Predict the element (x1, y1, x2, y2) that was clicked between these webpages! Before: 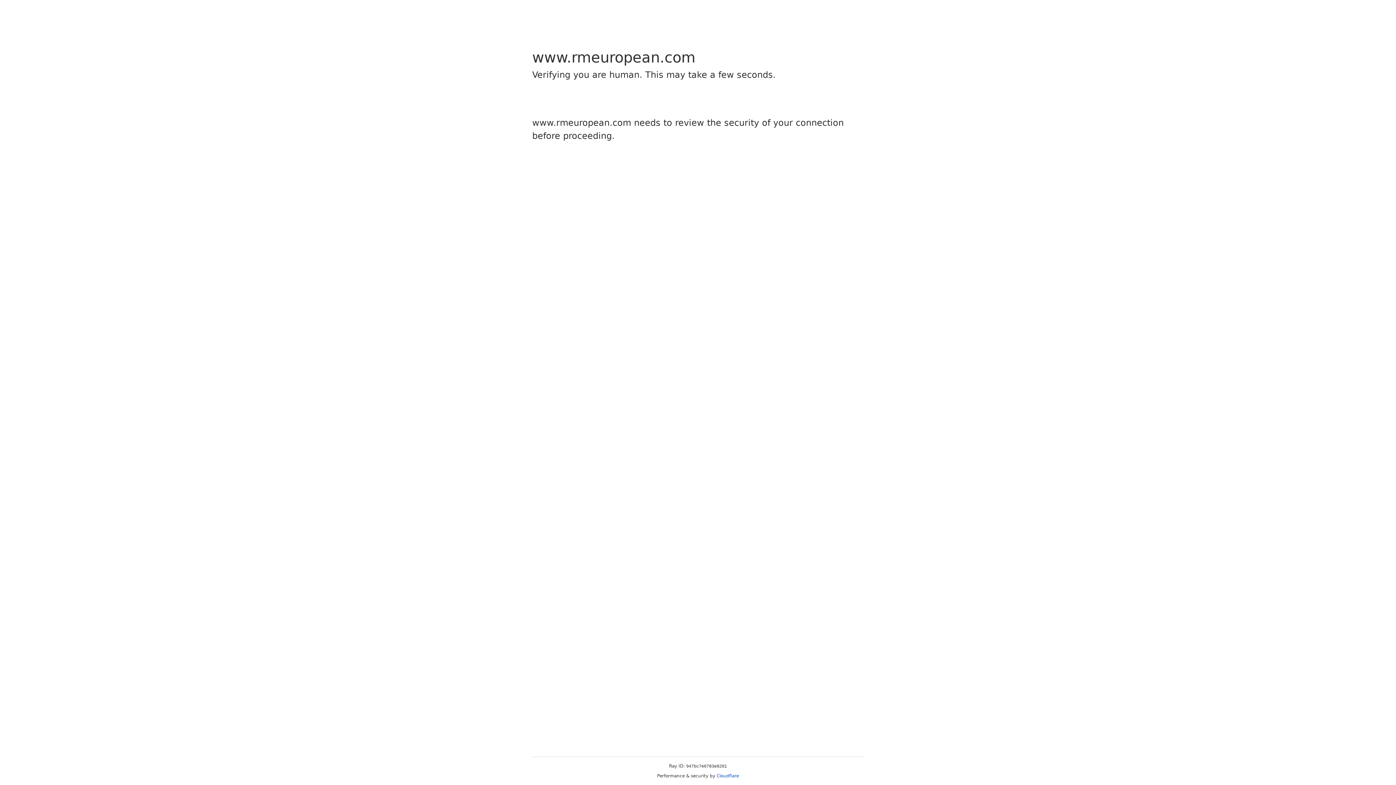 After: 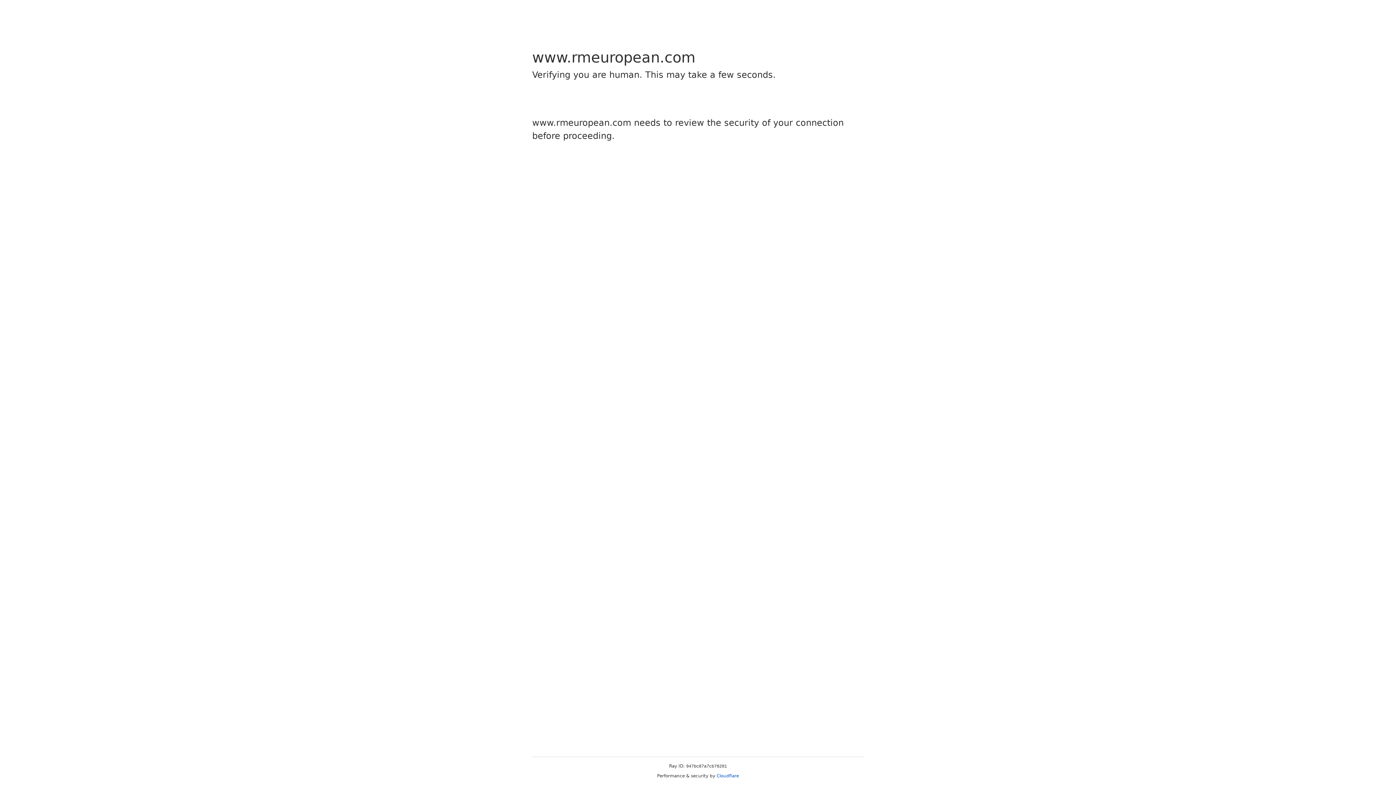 Action: bbox: (716, 773, 739, 778) label: Cloudflare